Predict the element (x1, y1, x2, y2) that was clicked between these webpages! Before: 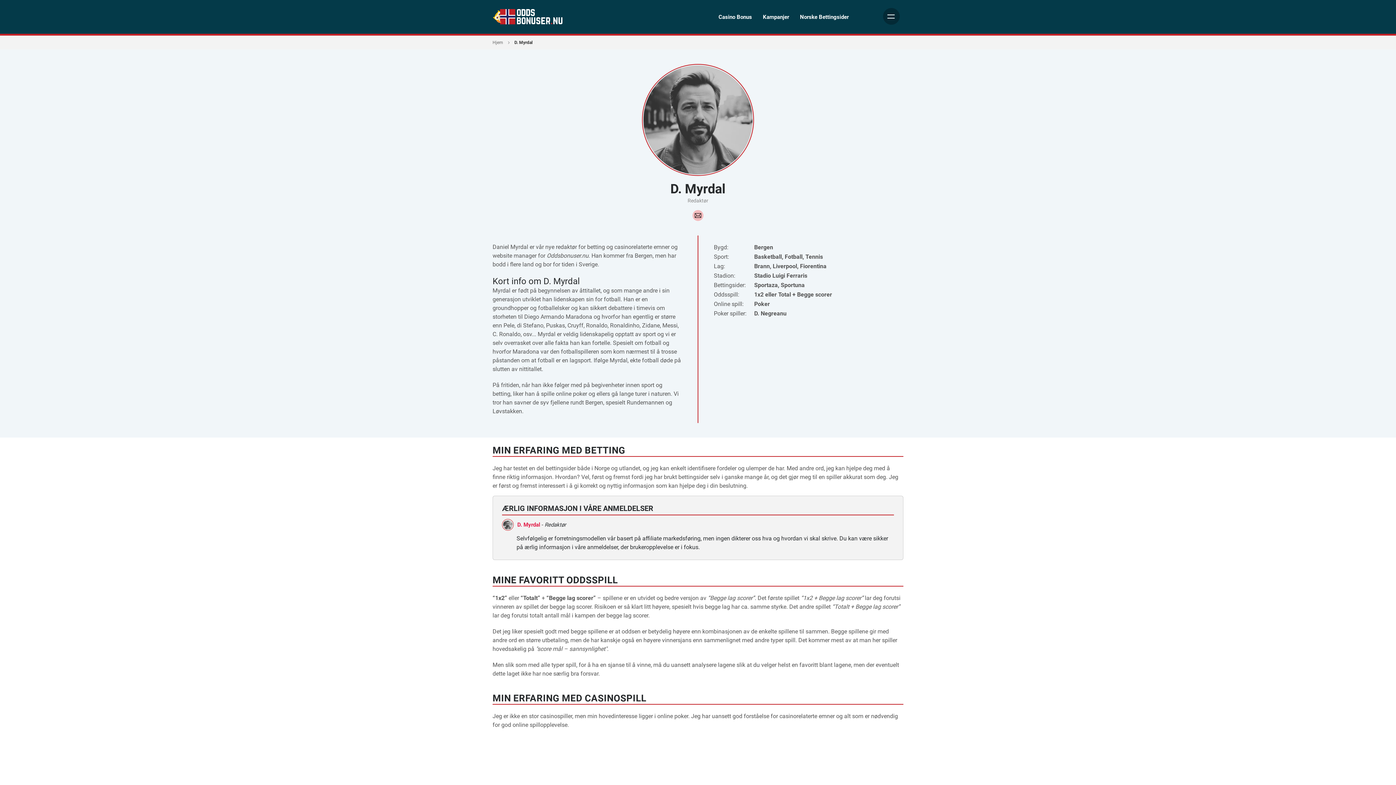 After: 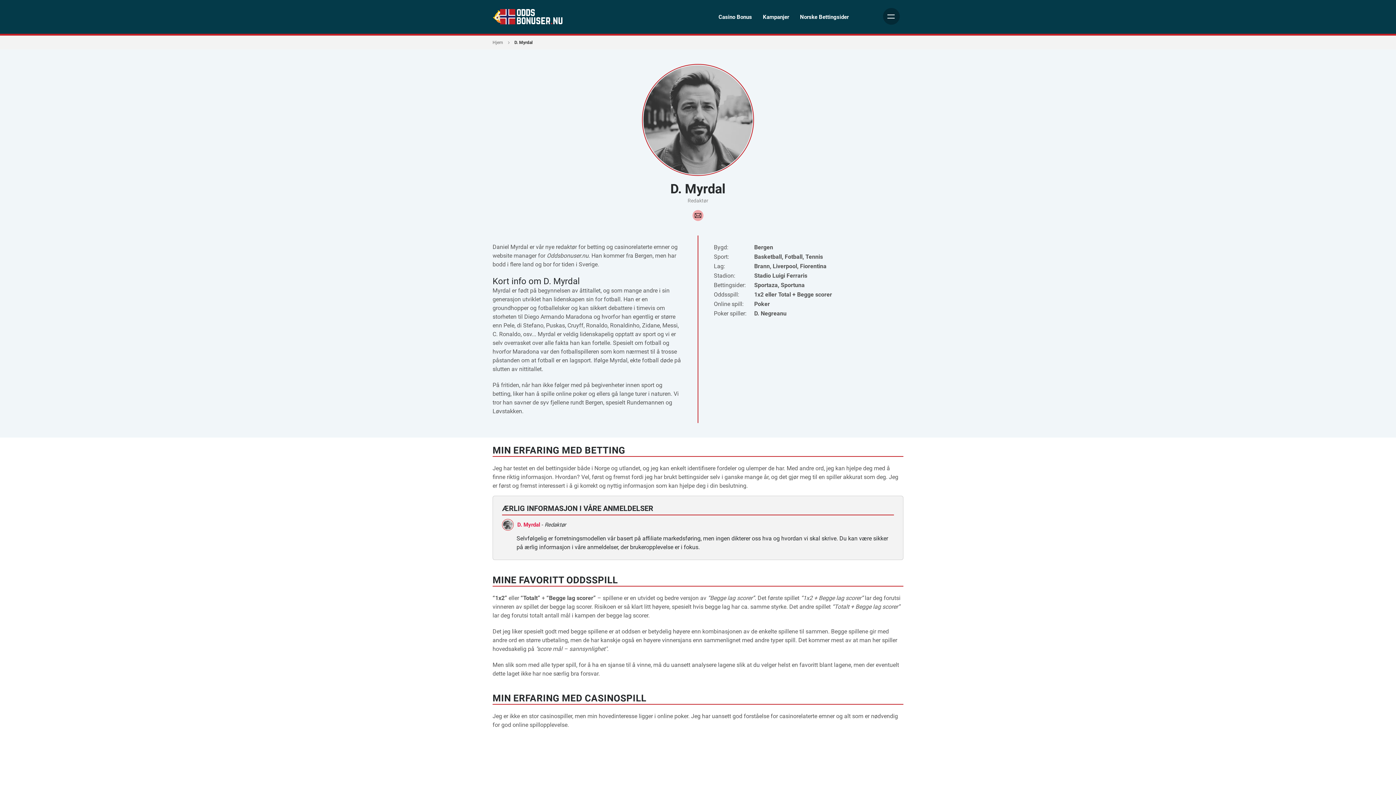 Action: bbox: (692, 210, 703, 221)